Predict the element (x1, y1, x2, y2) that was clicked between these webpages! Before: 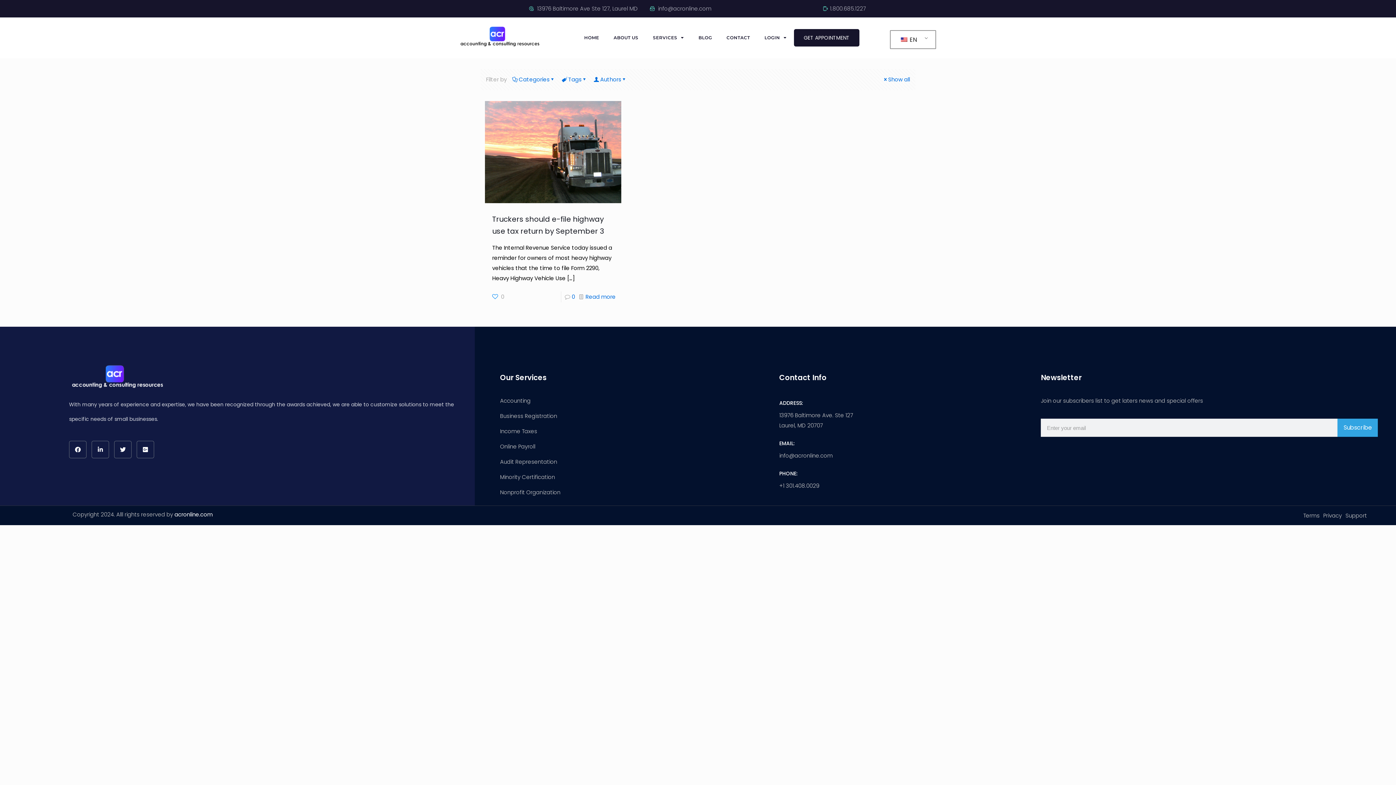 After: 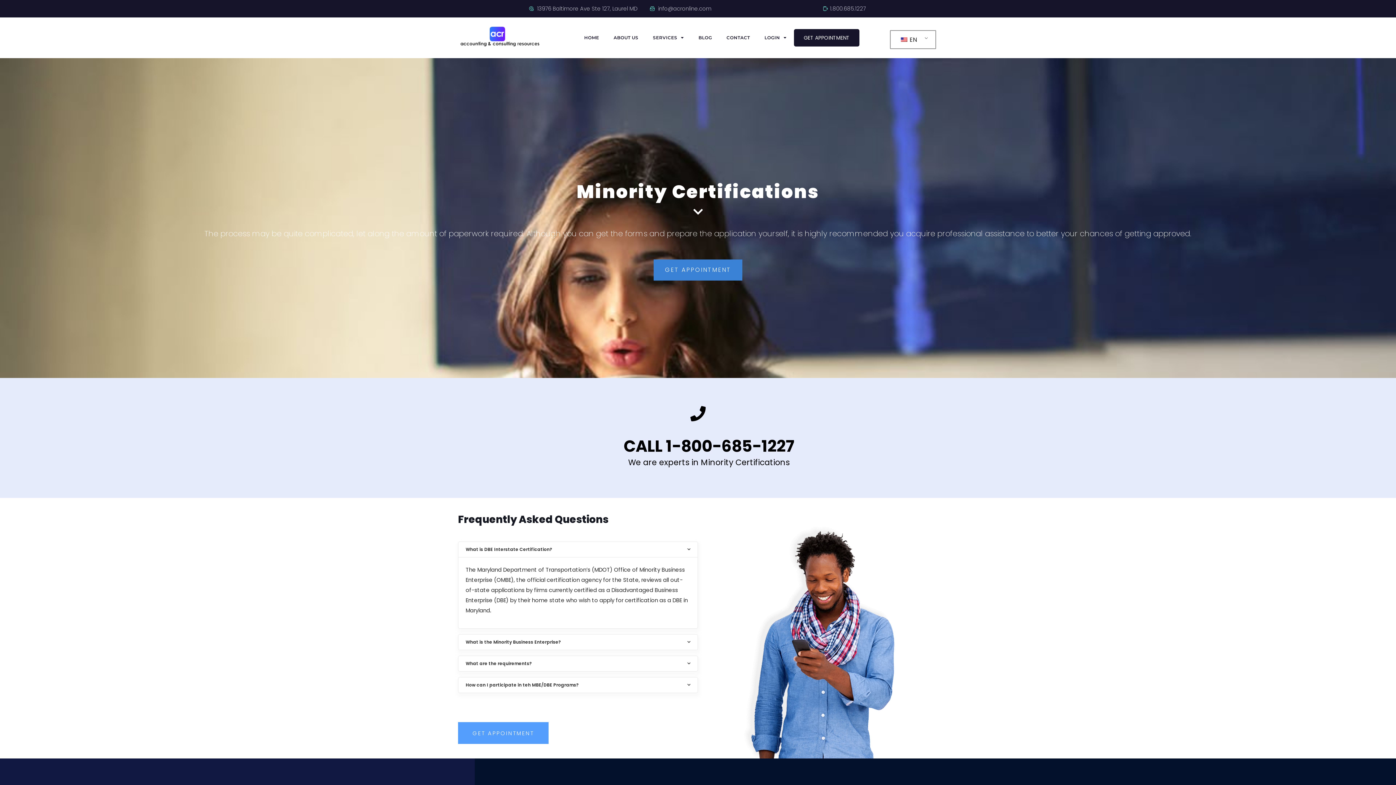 Action: bbox: (500, 472, 754, 482) label: Minority Certification